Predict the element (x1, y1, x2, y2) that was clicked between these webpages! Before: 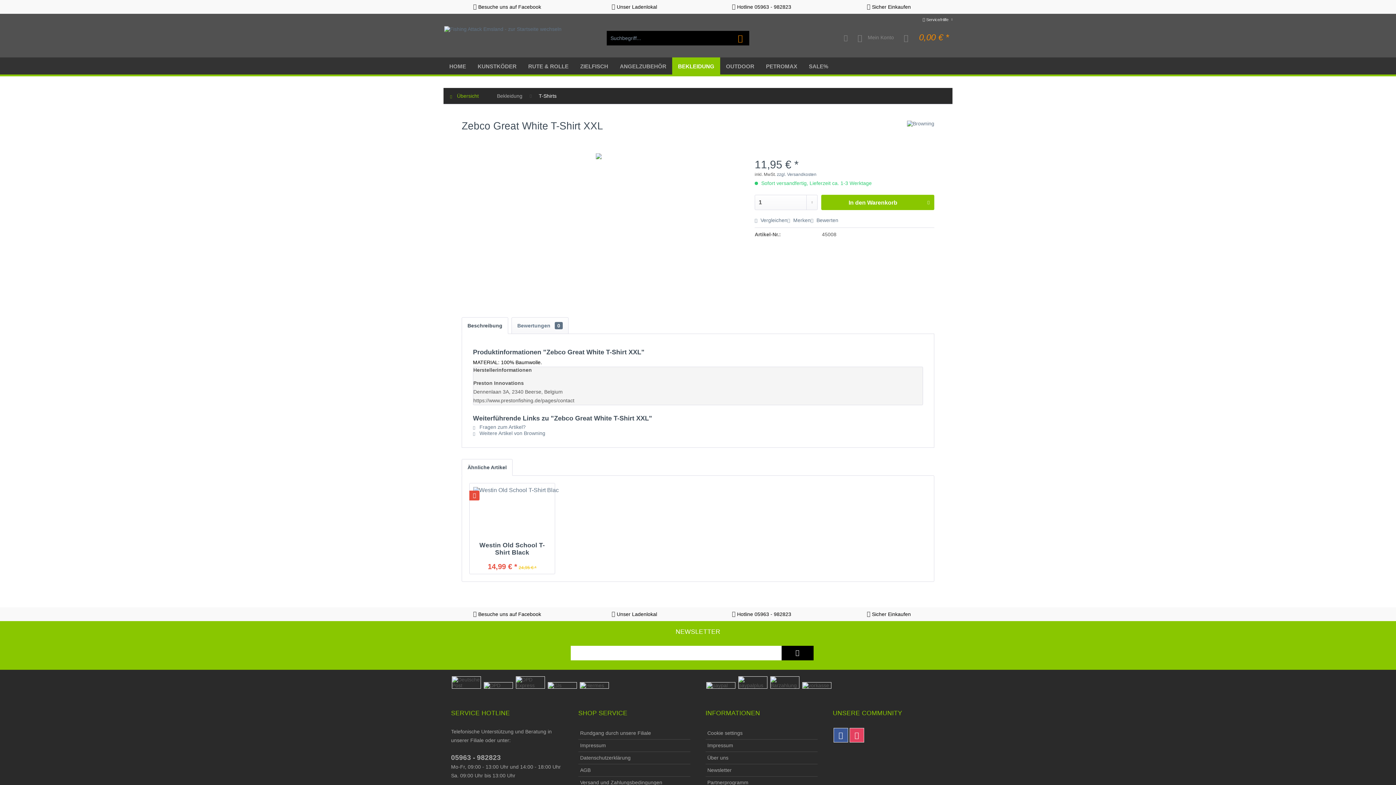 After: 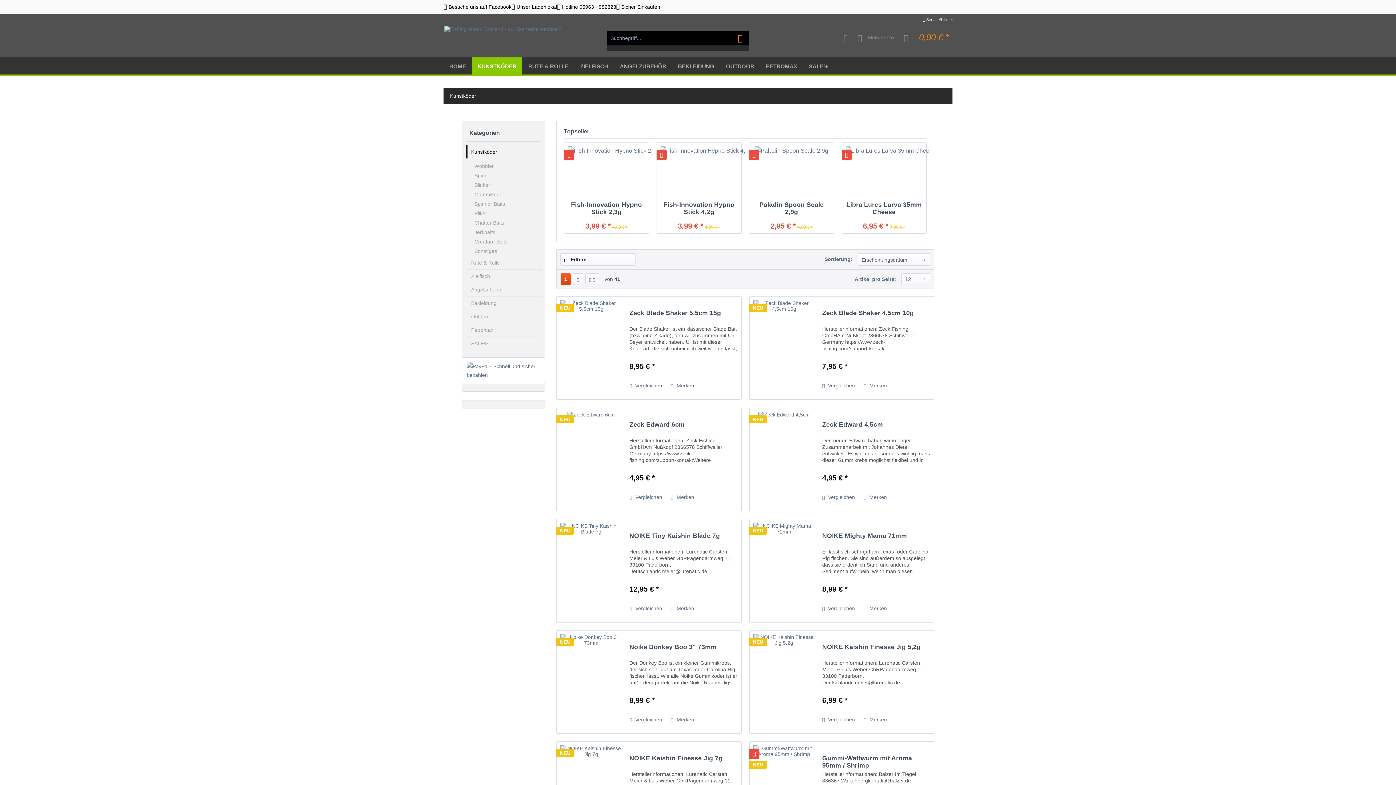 Action: label: Kunstköder bbox: (472, 57, 522, 74)